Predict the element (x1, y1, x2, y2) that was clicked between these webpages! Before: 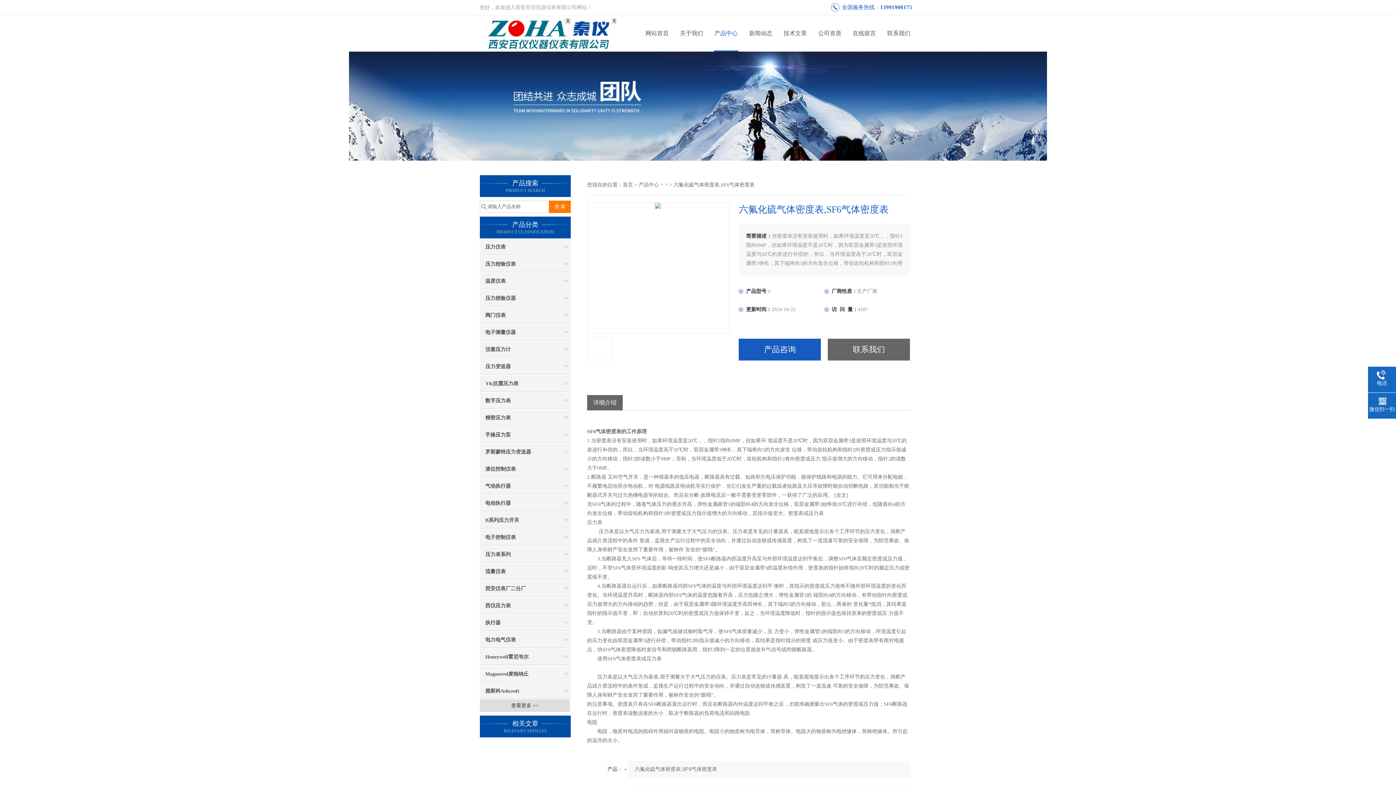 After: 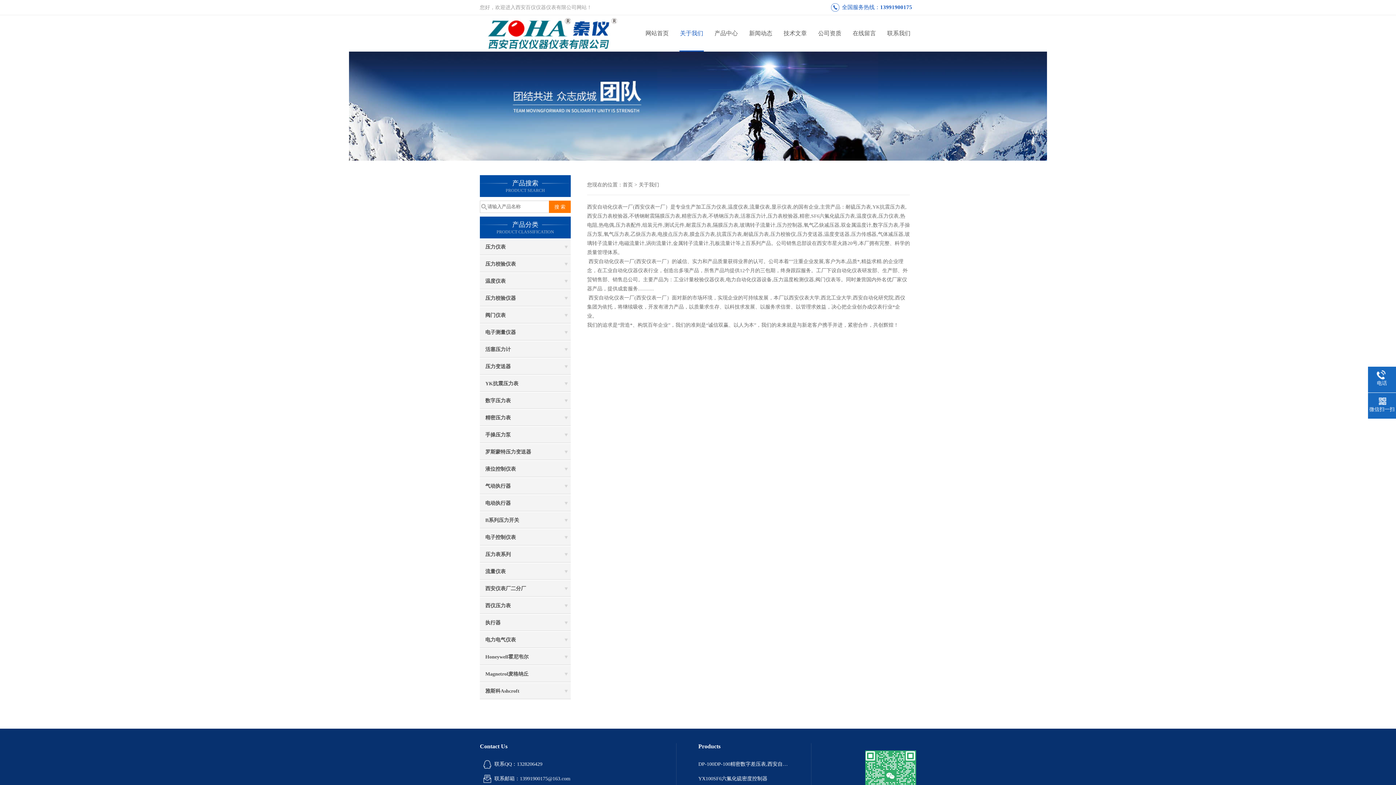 Action: bbox: (674, 15, 709, 51) label: 关于我们